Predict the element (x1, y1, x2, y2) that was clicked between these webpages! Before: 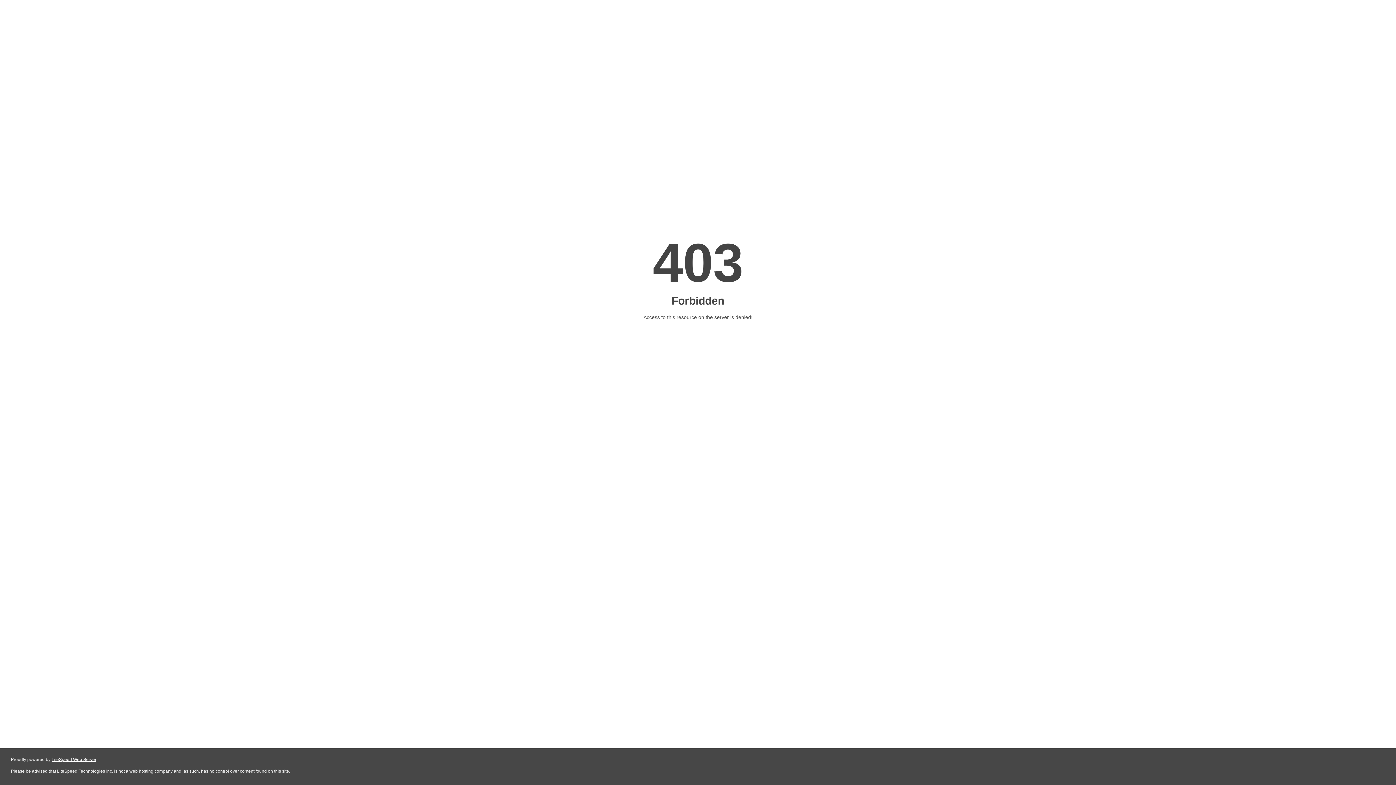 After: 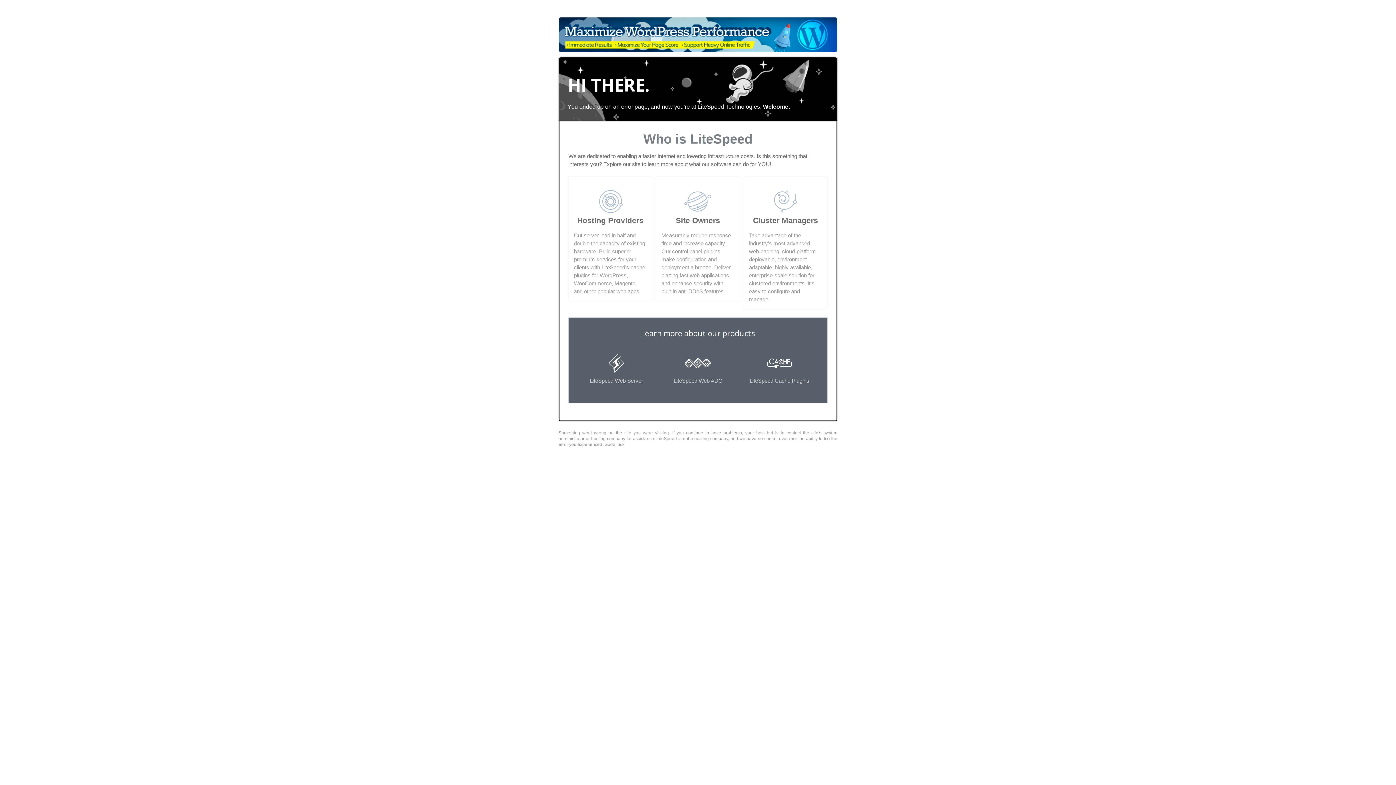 Action: bbox: (51, 757, 96, 762) label: LiteSpeed Web Server